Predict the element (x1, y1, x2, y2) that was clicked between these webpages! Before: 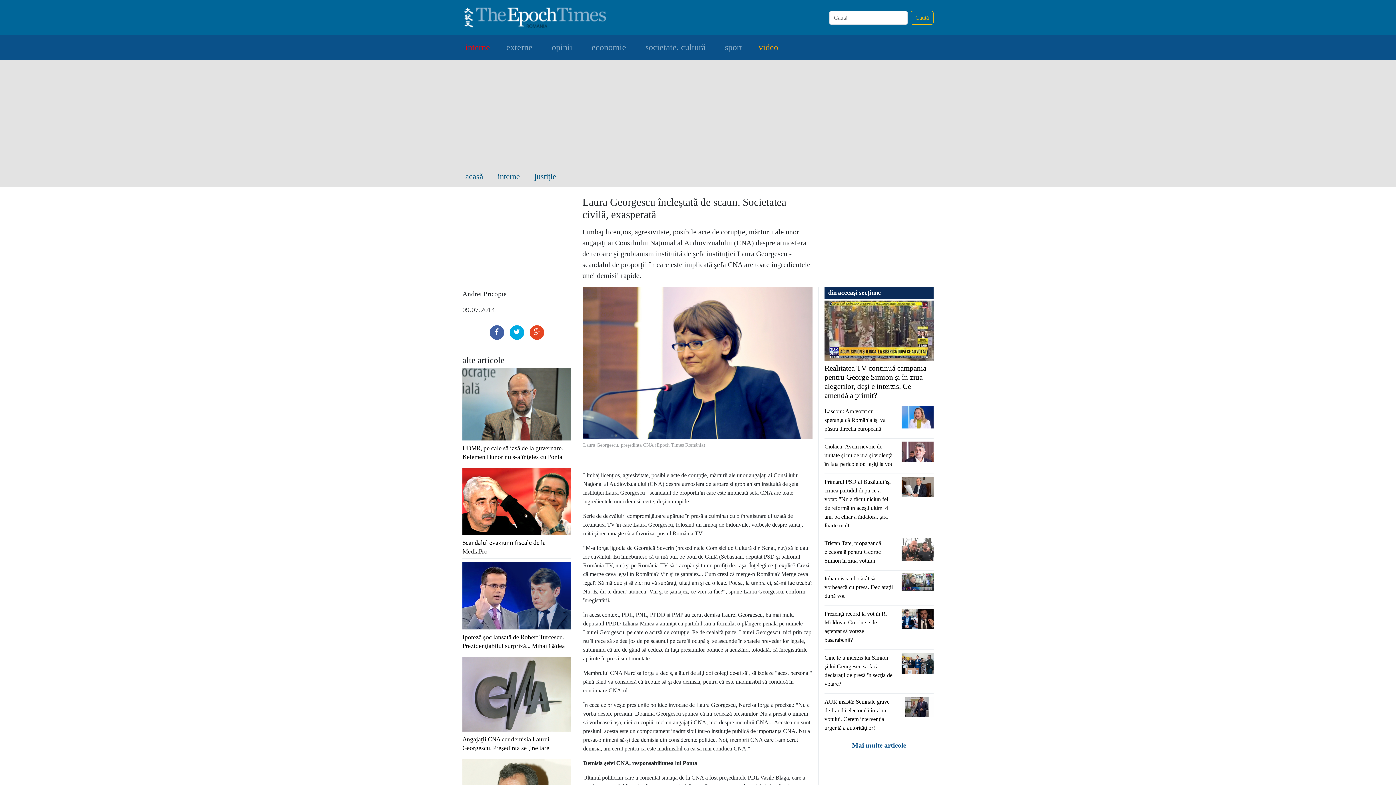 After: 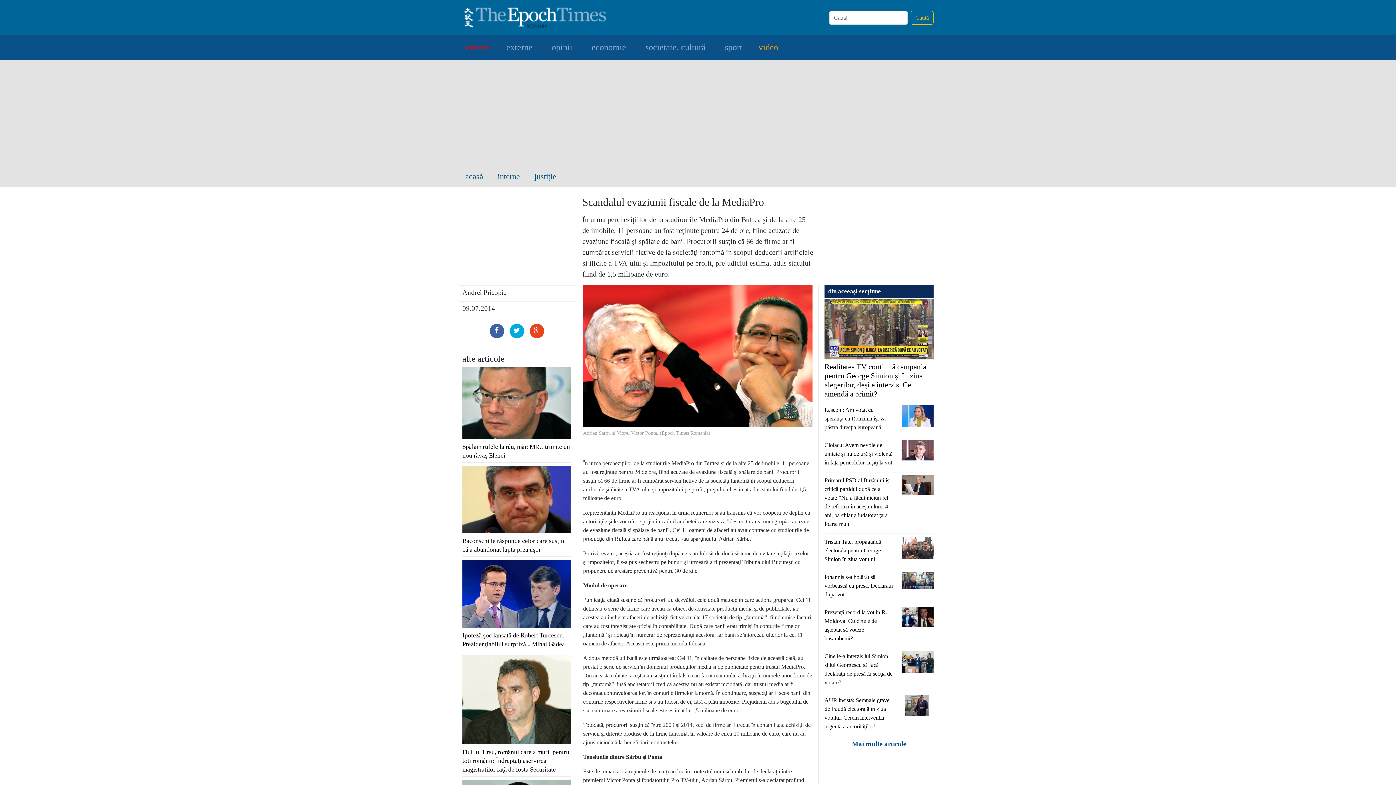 Action: bbox: (462, 497, 571, 503)